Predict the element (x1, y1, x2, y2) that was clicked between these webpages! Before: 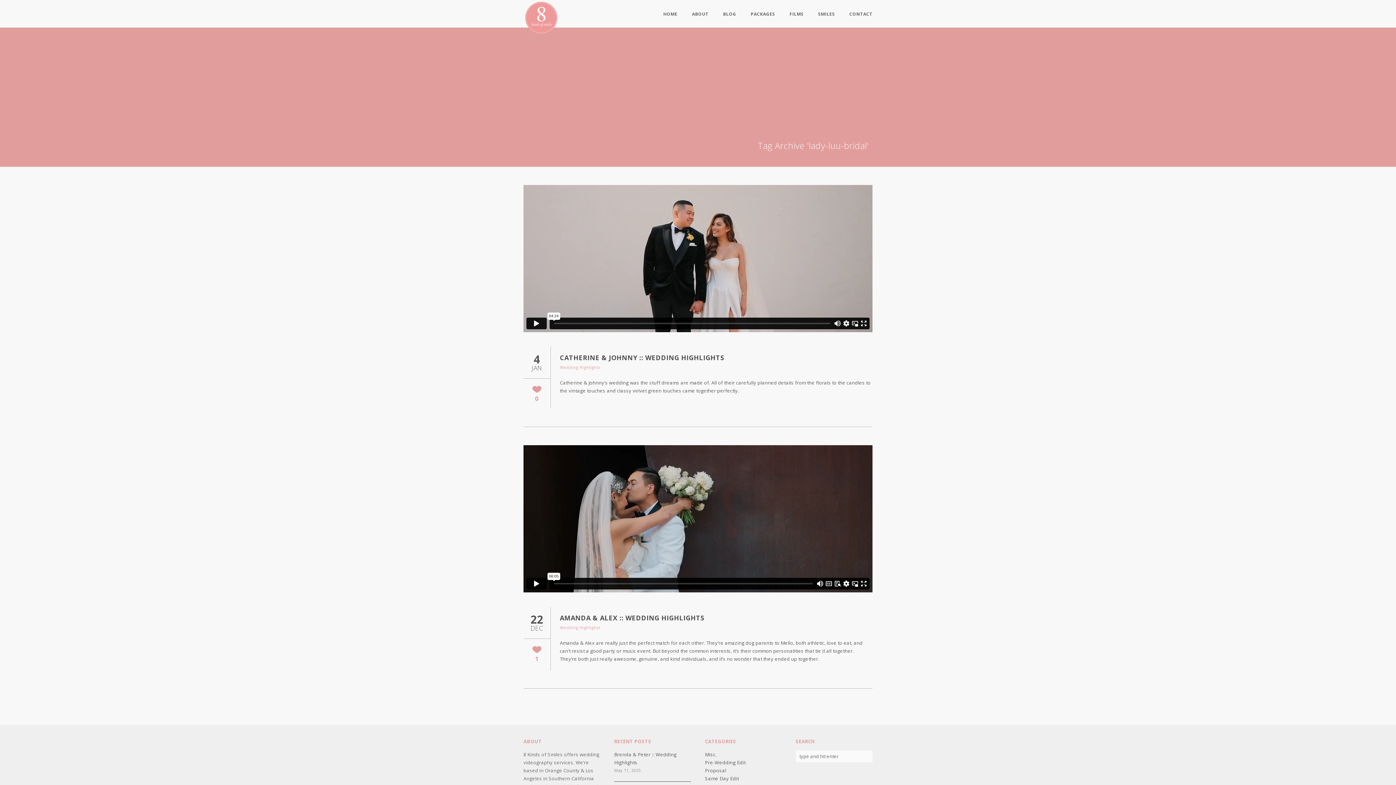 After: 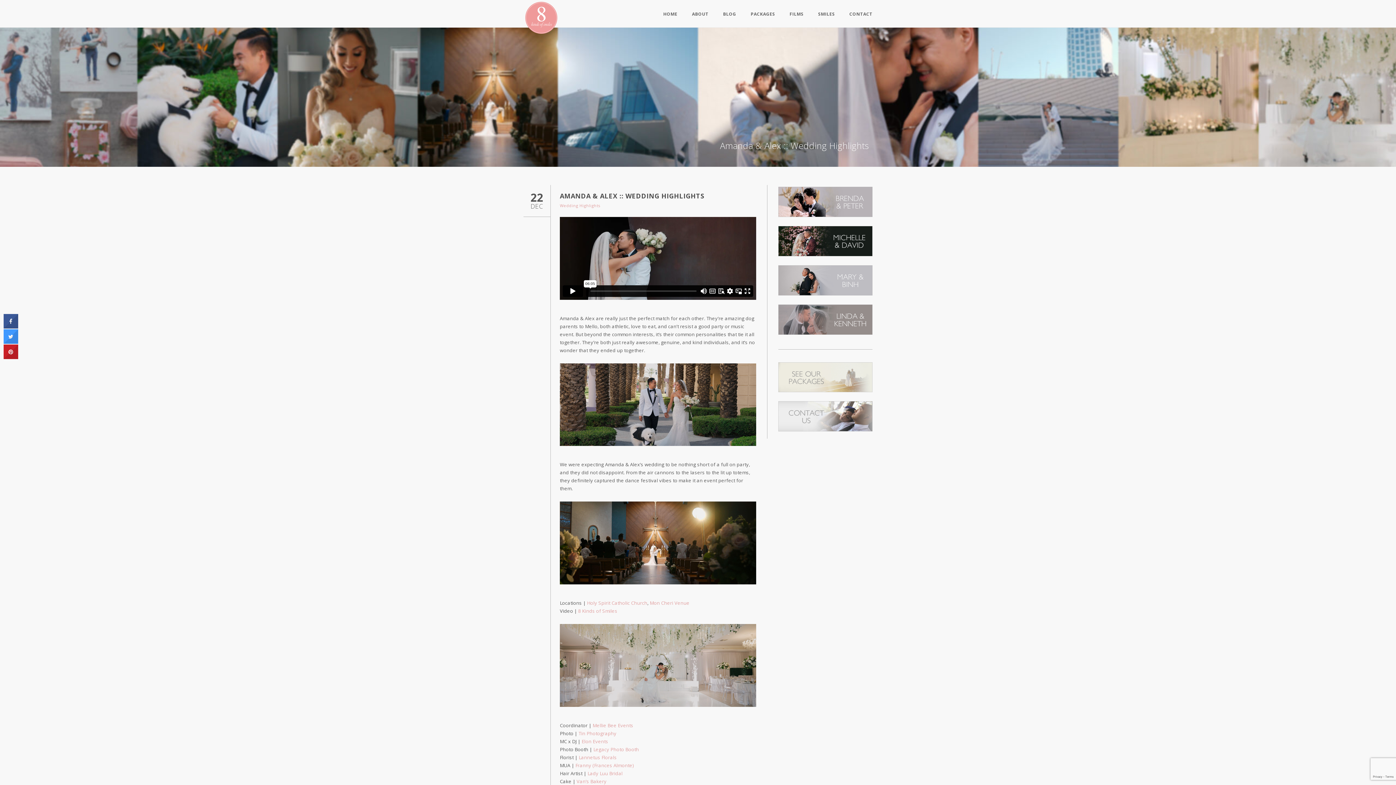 Action: bbox: (560, 613, 704, 622) label: AMANDA & ALEX :: WEDDING HIGHLIGHTS